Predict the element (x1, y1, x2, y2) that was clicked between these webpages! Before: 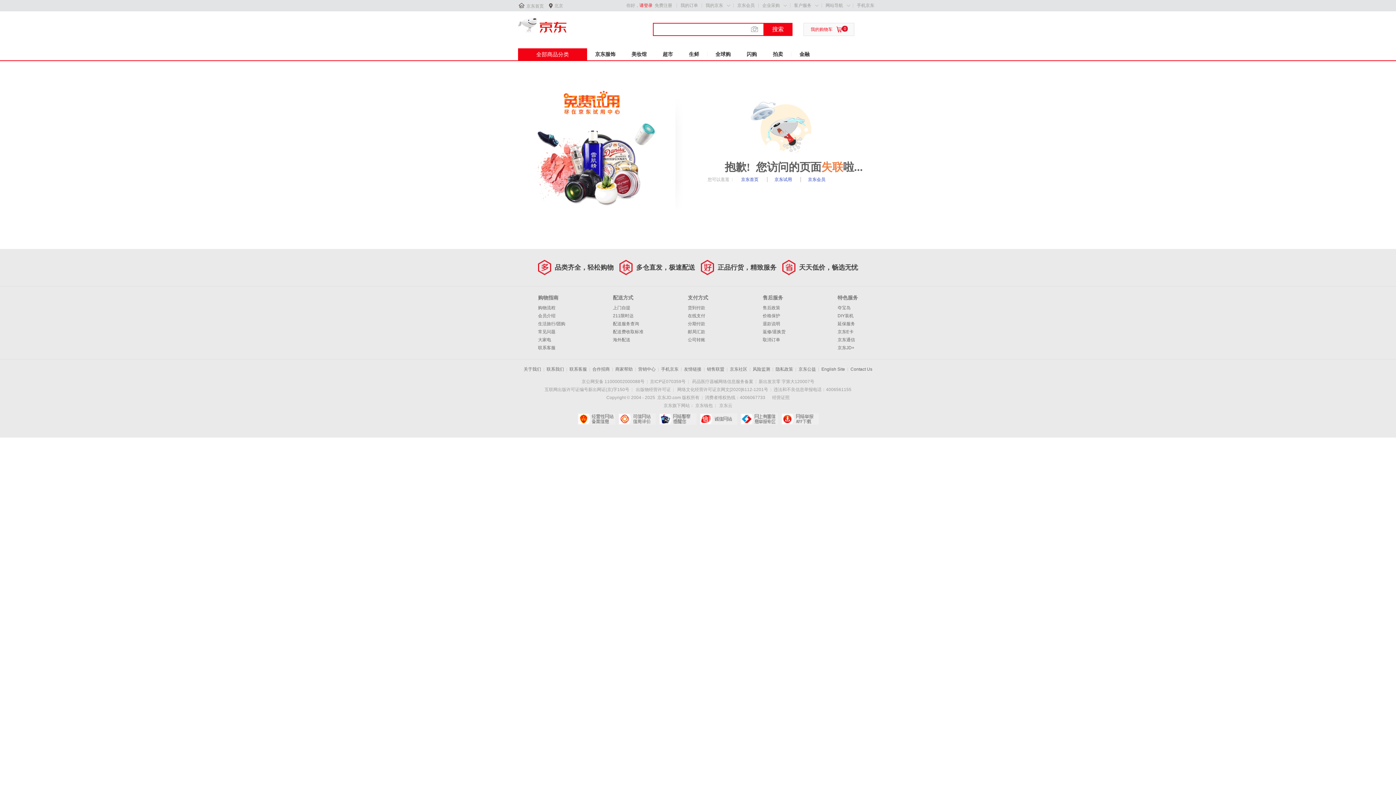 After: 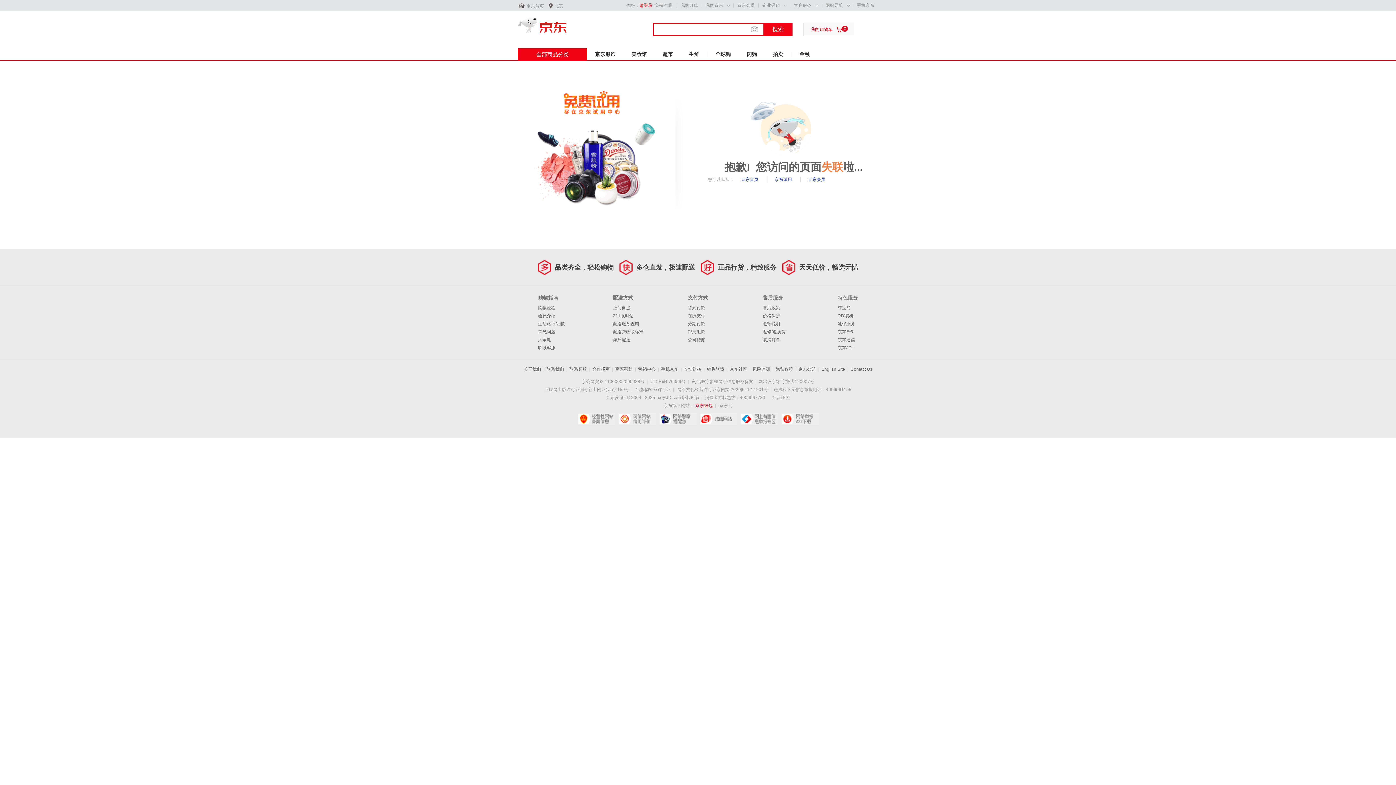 Action: label: 京东钱包 bbox: (695, 403, 712, 408)